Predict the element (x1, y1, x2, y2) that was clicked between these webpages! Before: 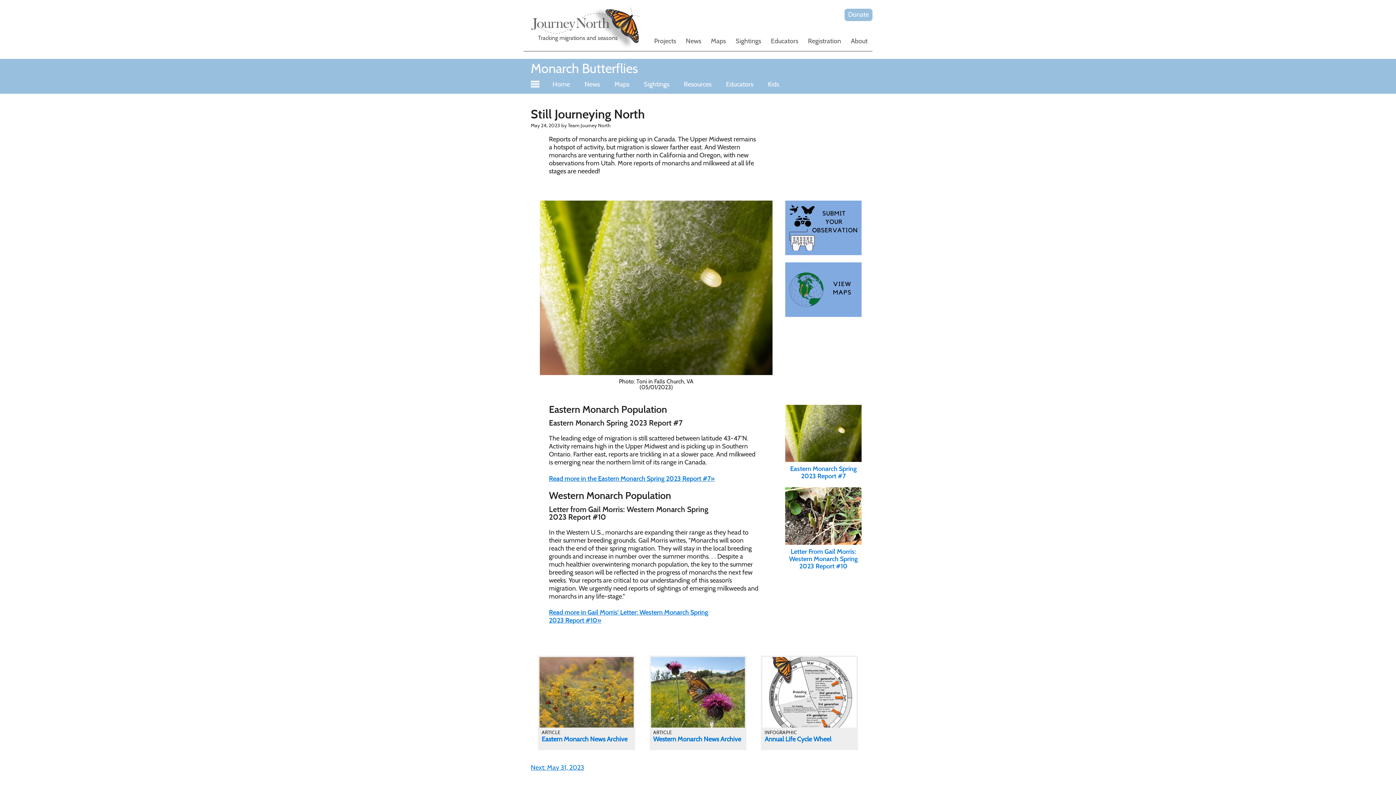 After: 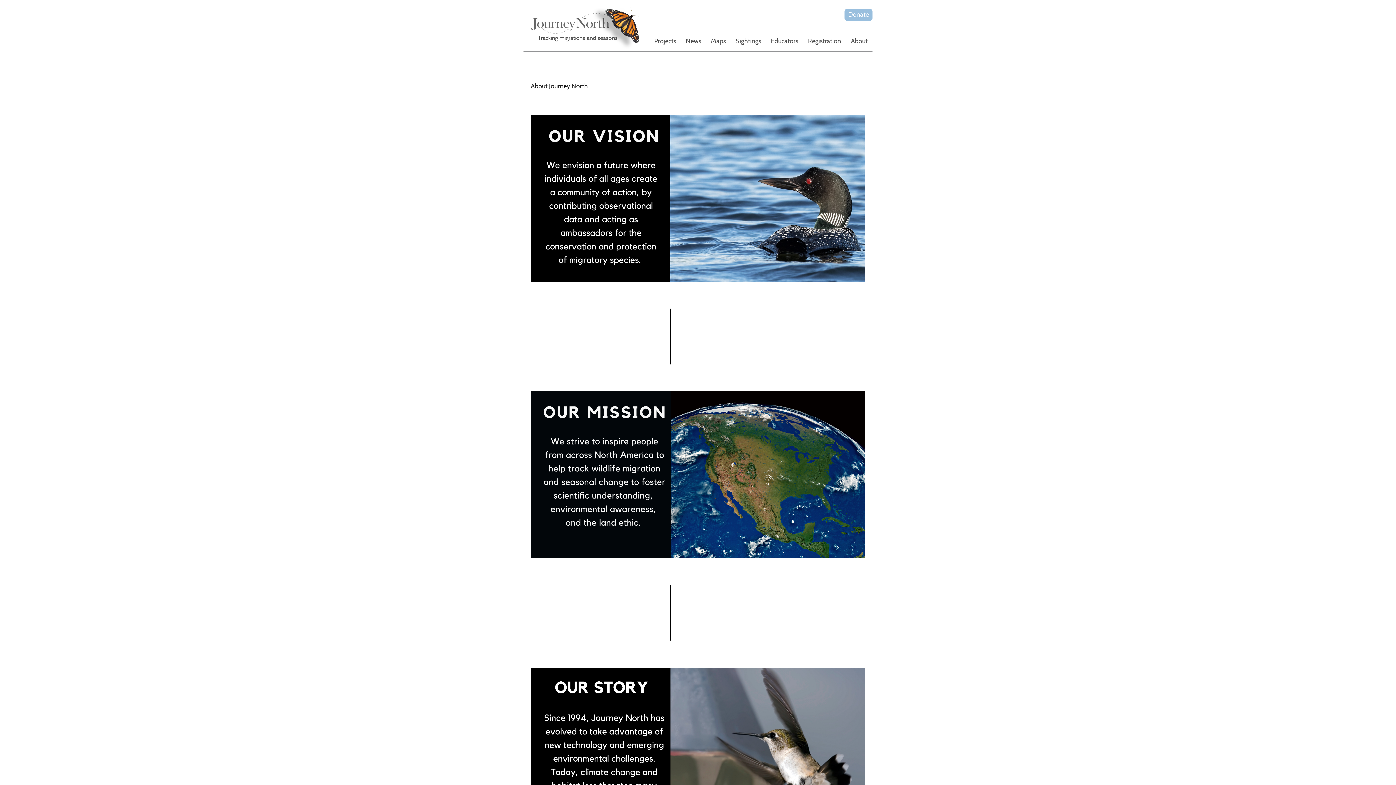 Action: bbox: (846, 31, 872, 51) label: About